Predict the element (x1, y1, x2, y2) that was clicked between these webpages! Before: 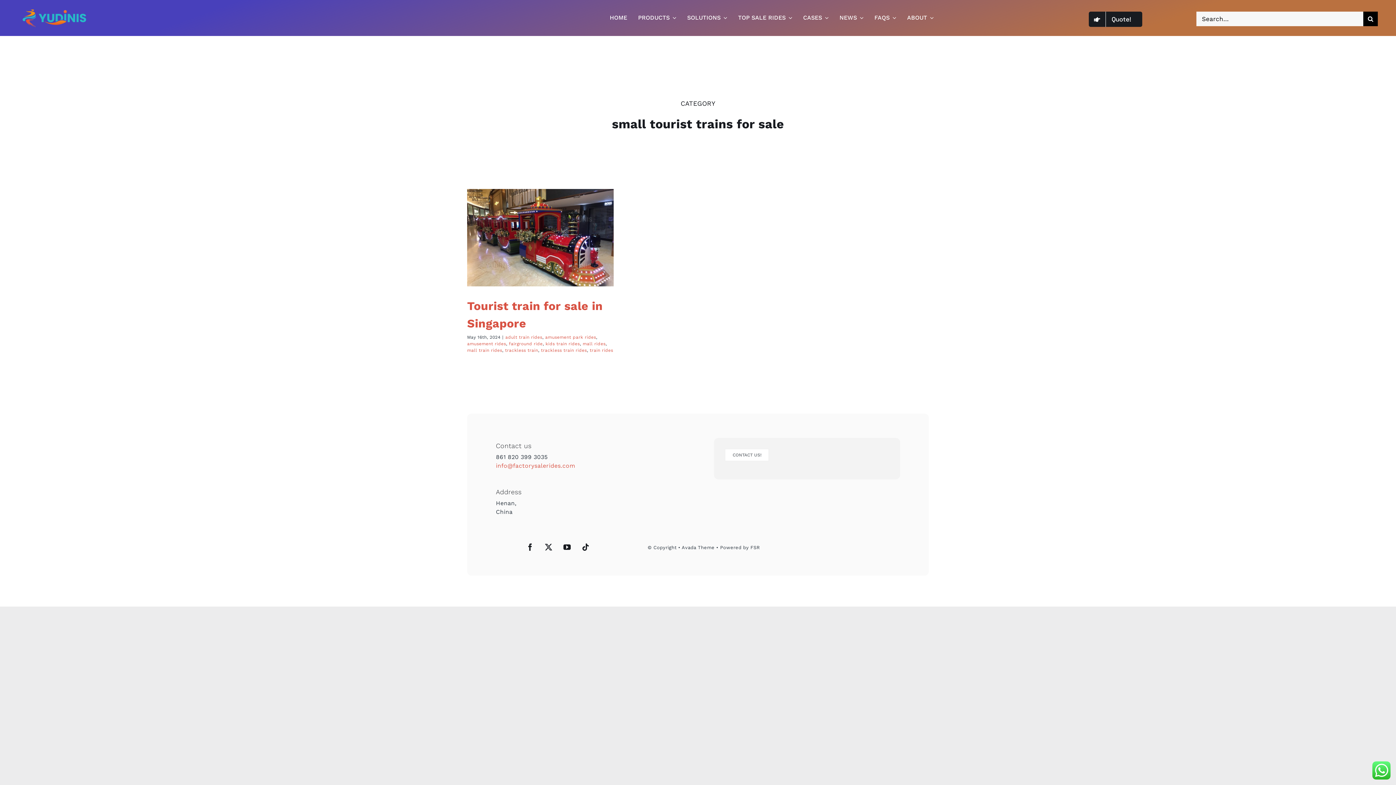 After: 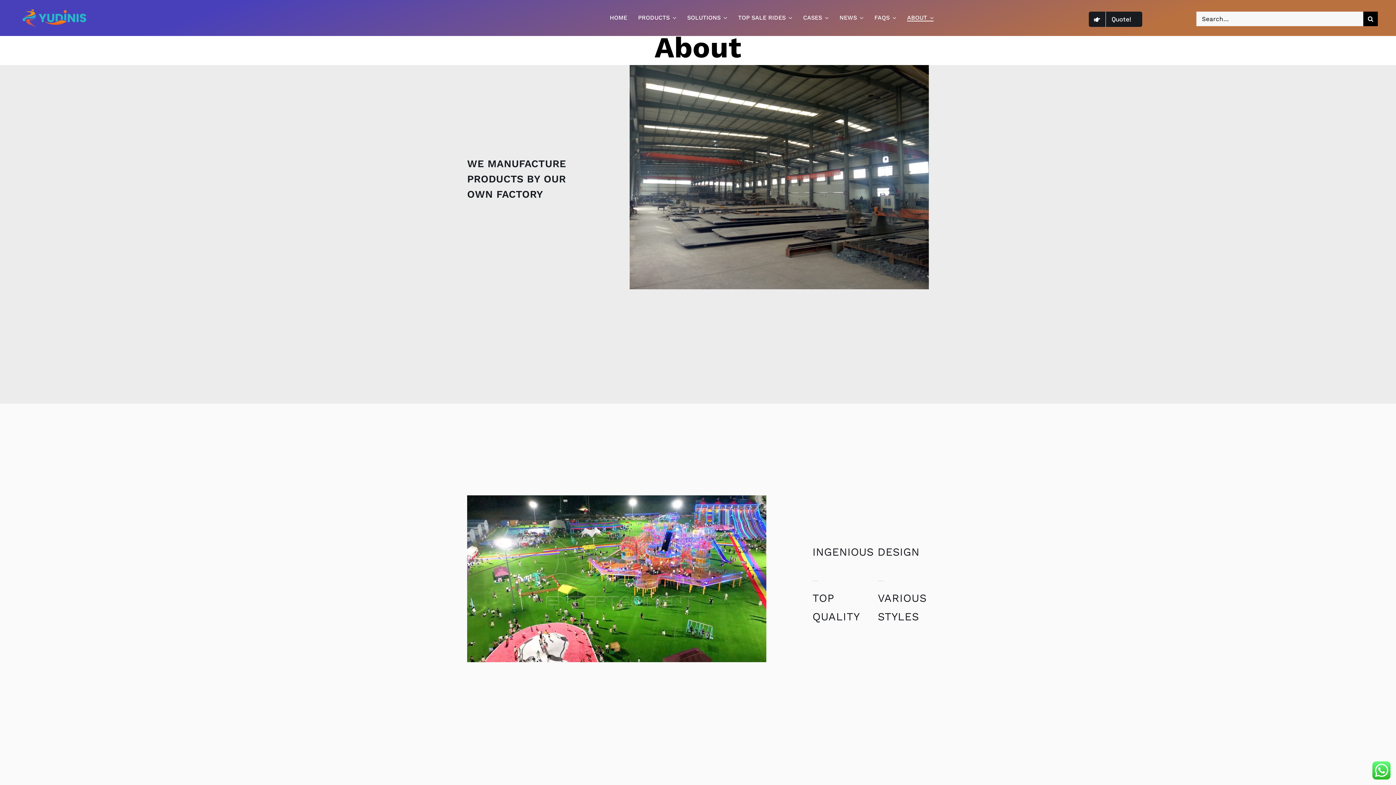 Action: bbox: (907, 14, 933, 21) label: ABOUT